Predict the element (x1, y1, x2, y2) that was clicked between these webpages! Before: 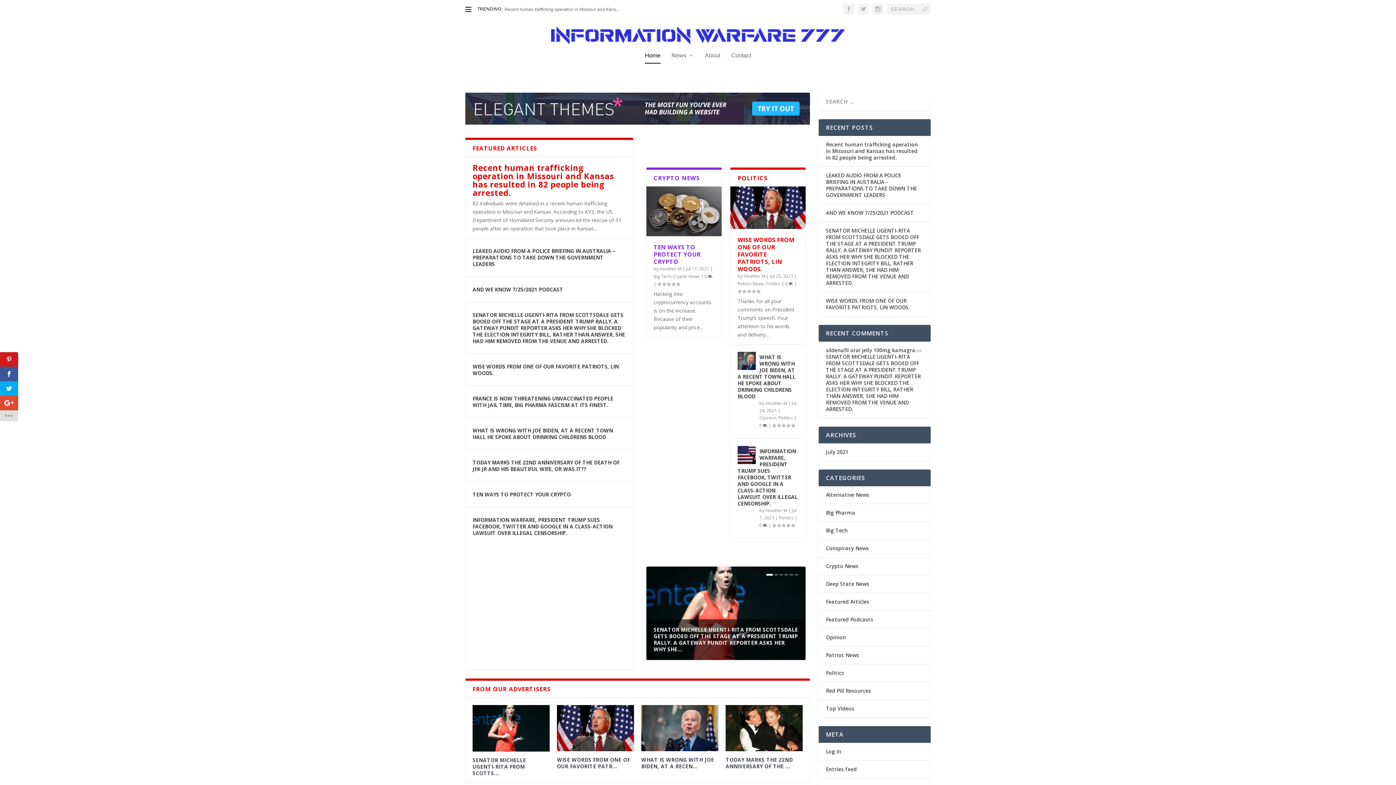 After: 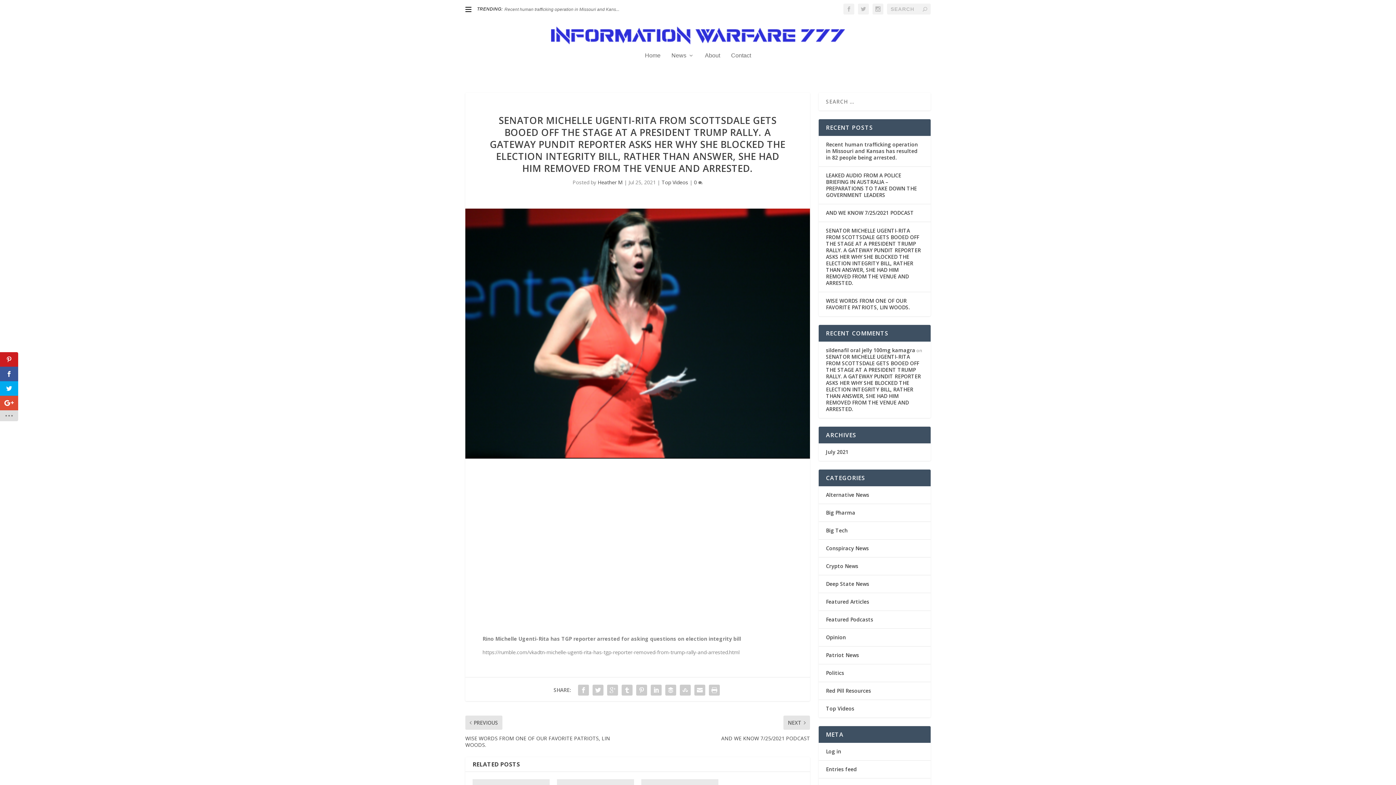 Action: bbox: (472, 705, 549, 751)